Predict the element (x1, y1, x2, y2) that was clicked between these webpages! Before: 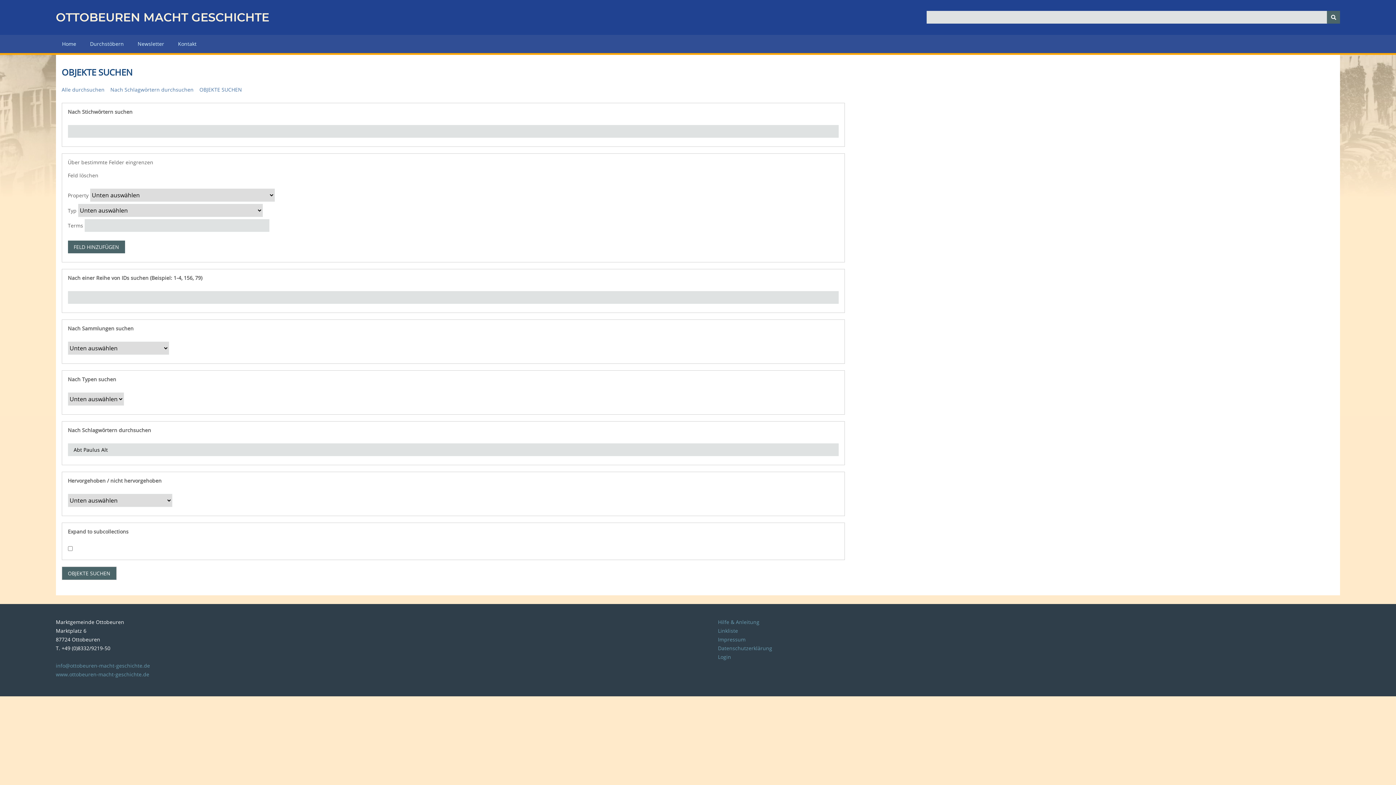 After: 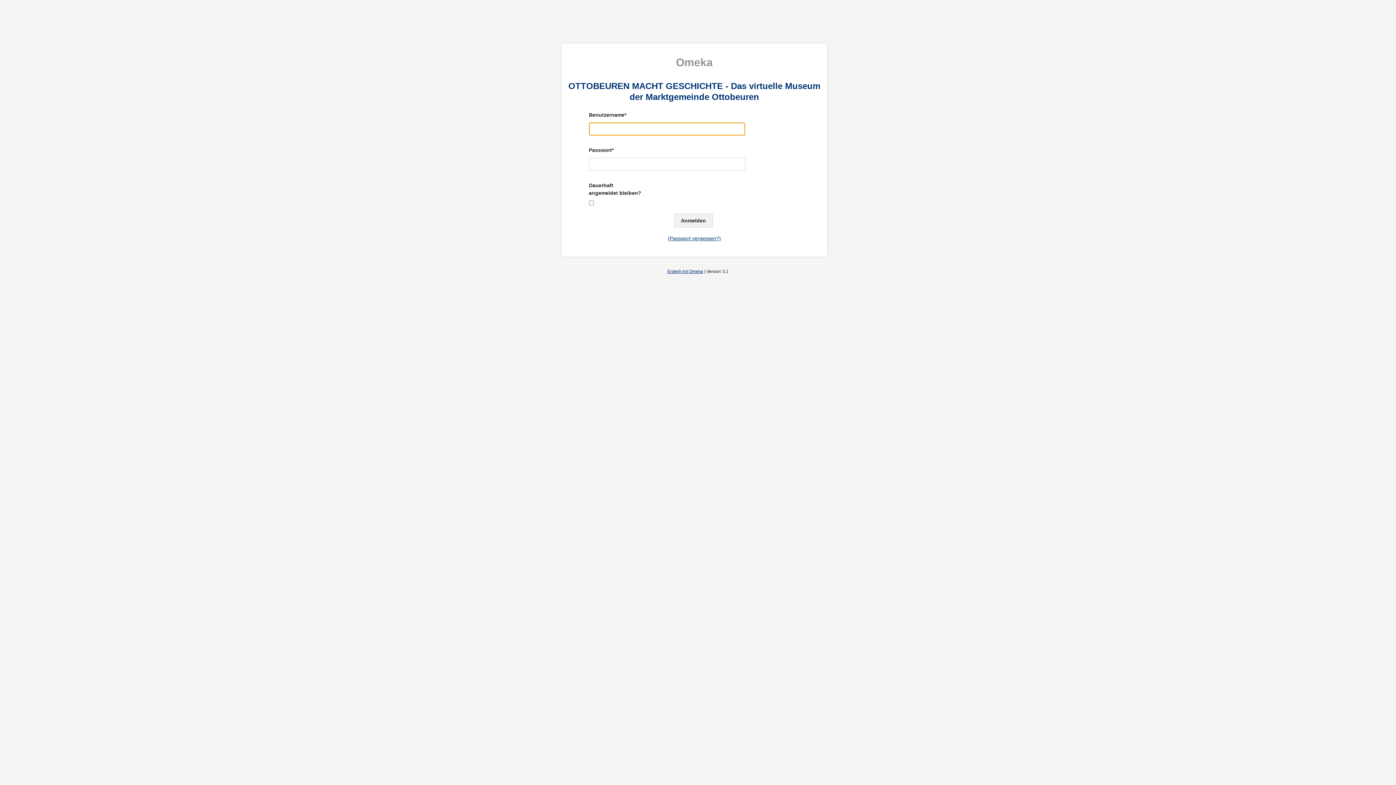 Action: label: Login bbox: (718, 653, 731, 660)